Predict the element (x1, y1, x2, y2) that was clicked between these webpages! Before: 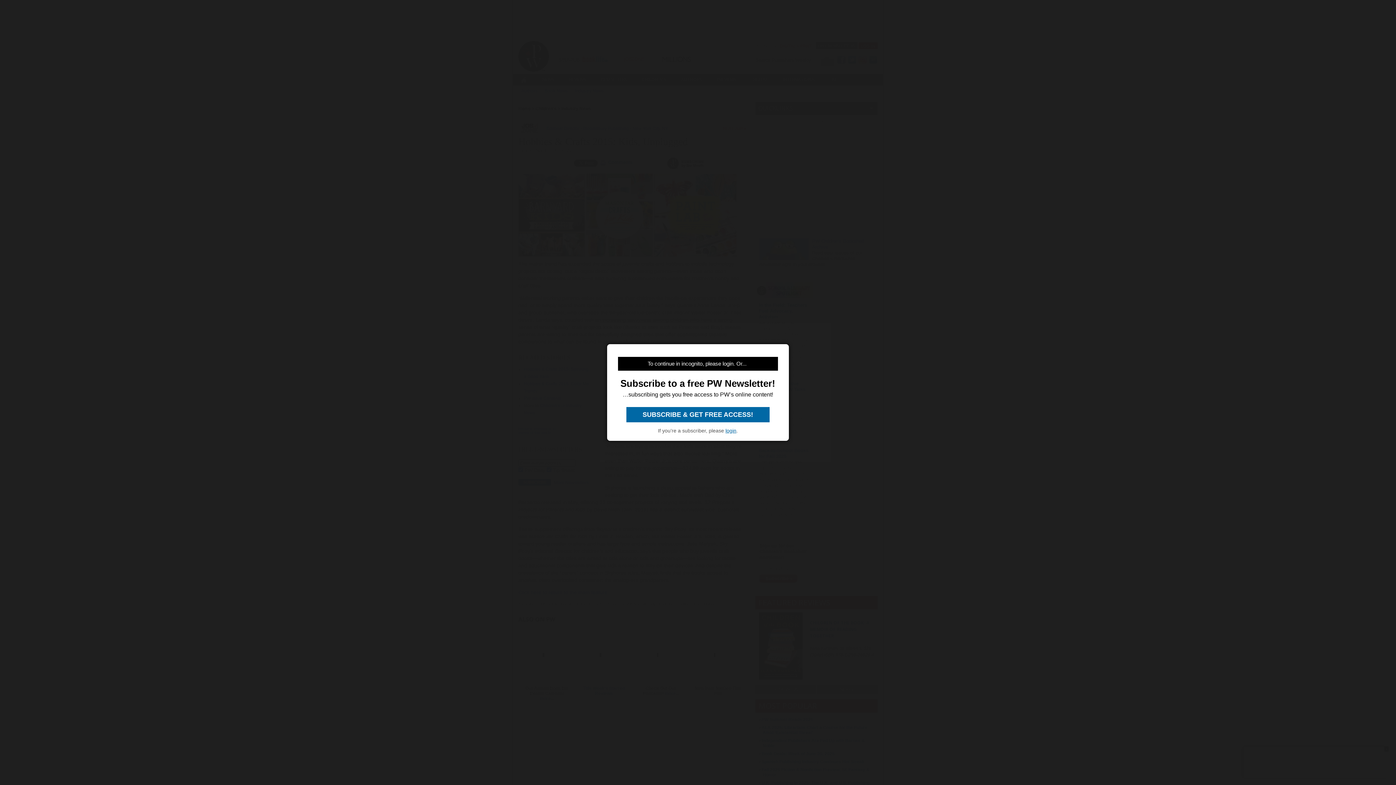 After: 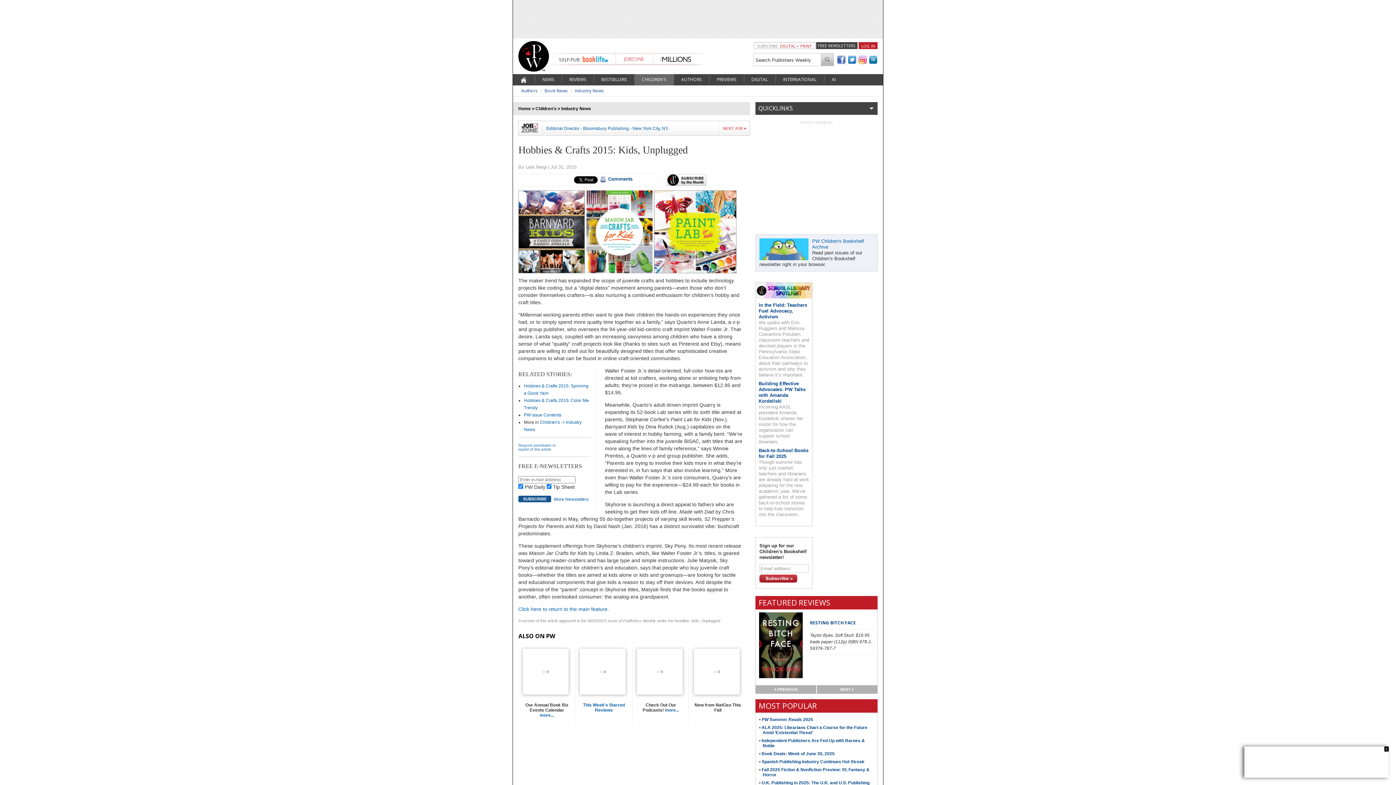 Action: label:  SUBSCRIBE & GET FREE ACCESS!  bbox: (626, 407, 769, 422)